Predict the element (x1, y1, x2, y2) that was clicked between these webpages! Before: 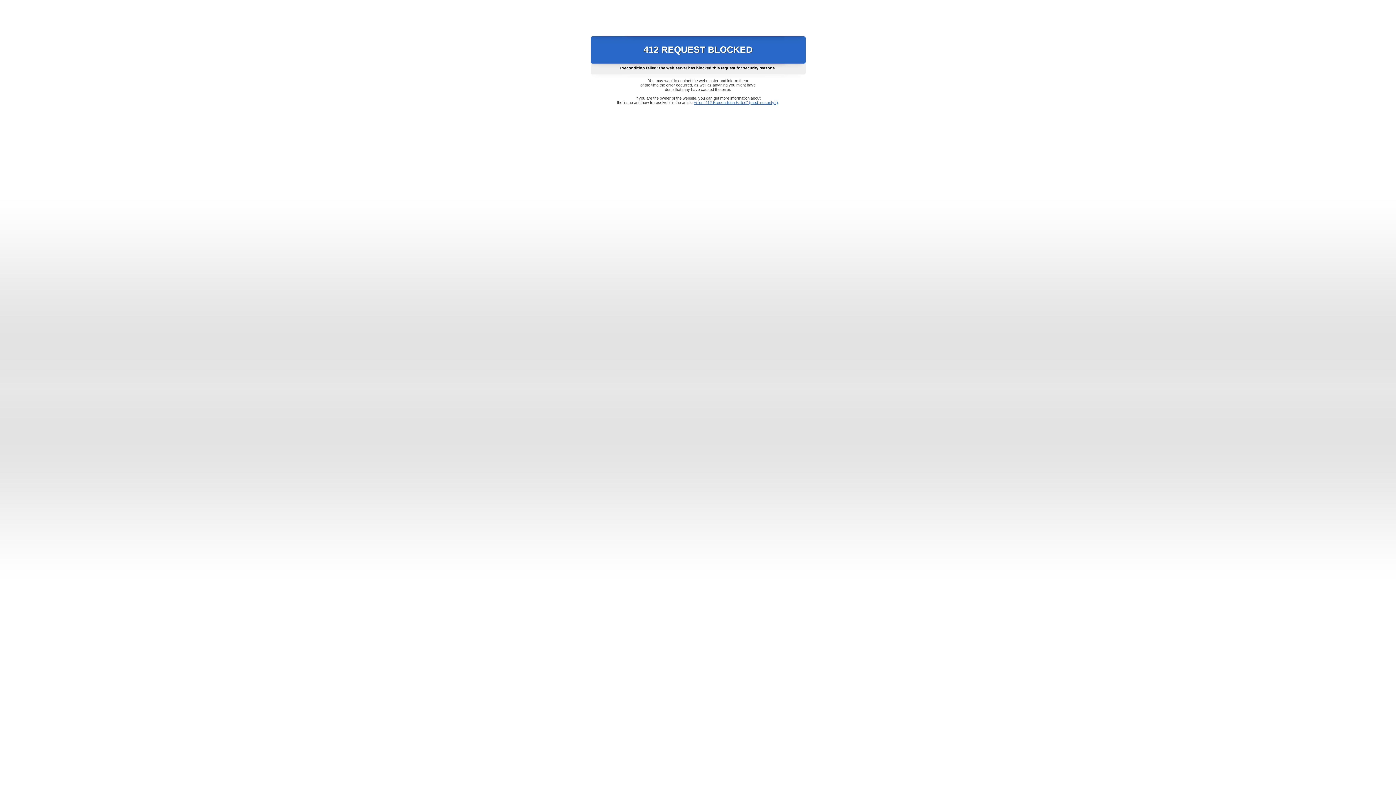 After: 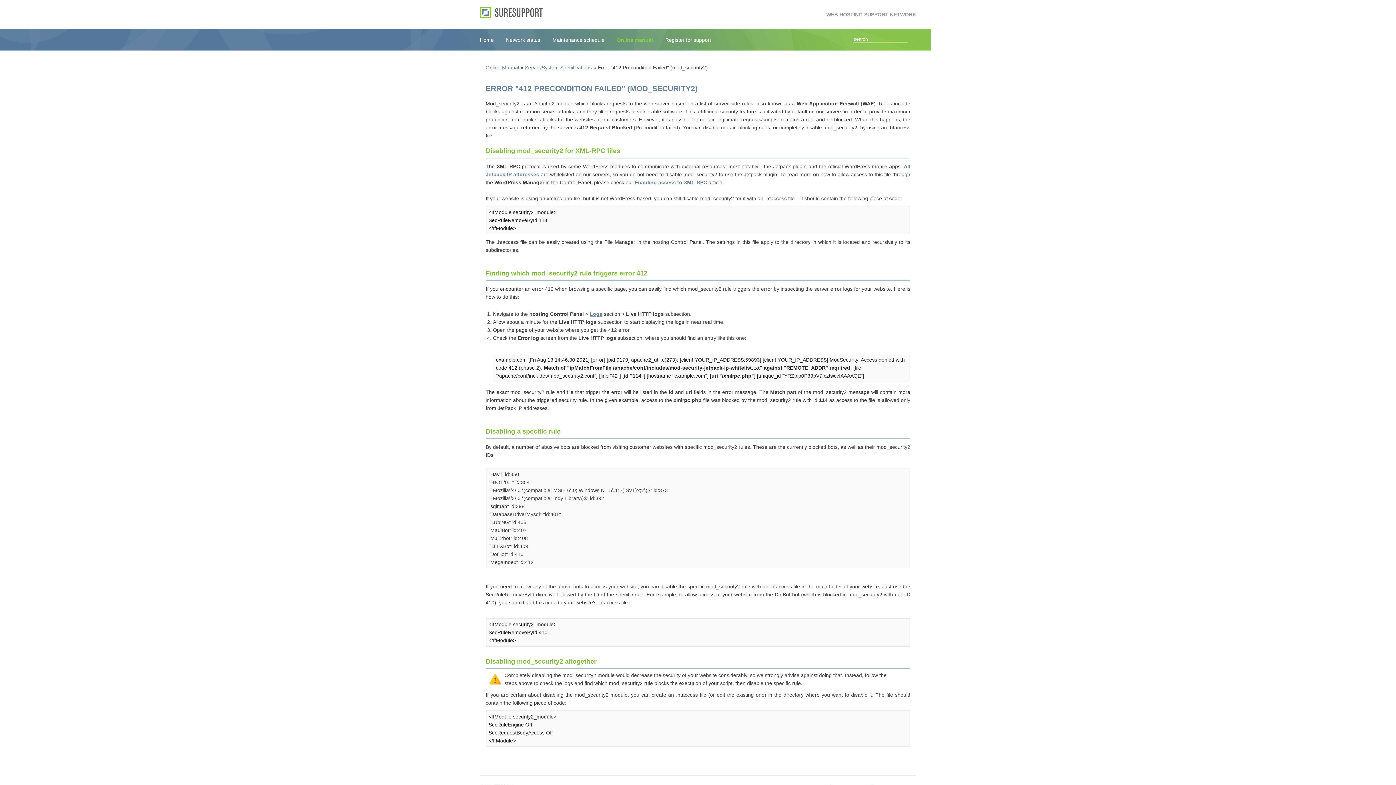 Action: label: Error "412 Precondition Failed" (mod_security2) bbox: (693, 100, 778, 104)